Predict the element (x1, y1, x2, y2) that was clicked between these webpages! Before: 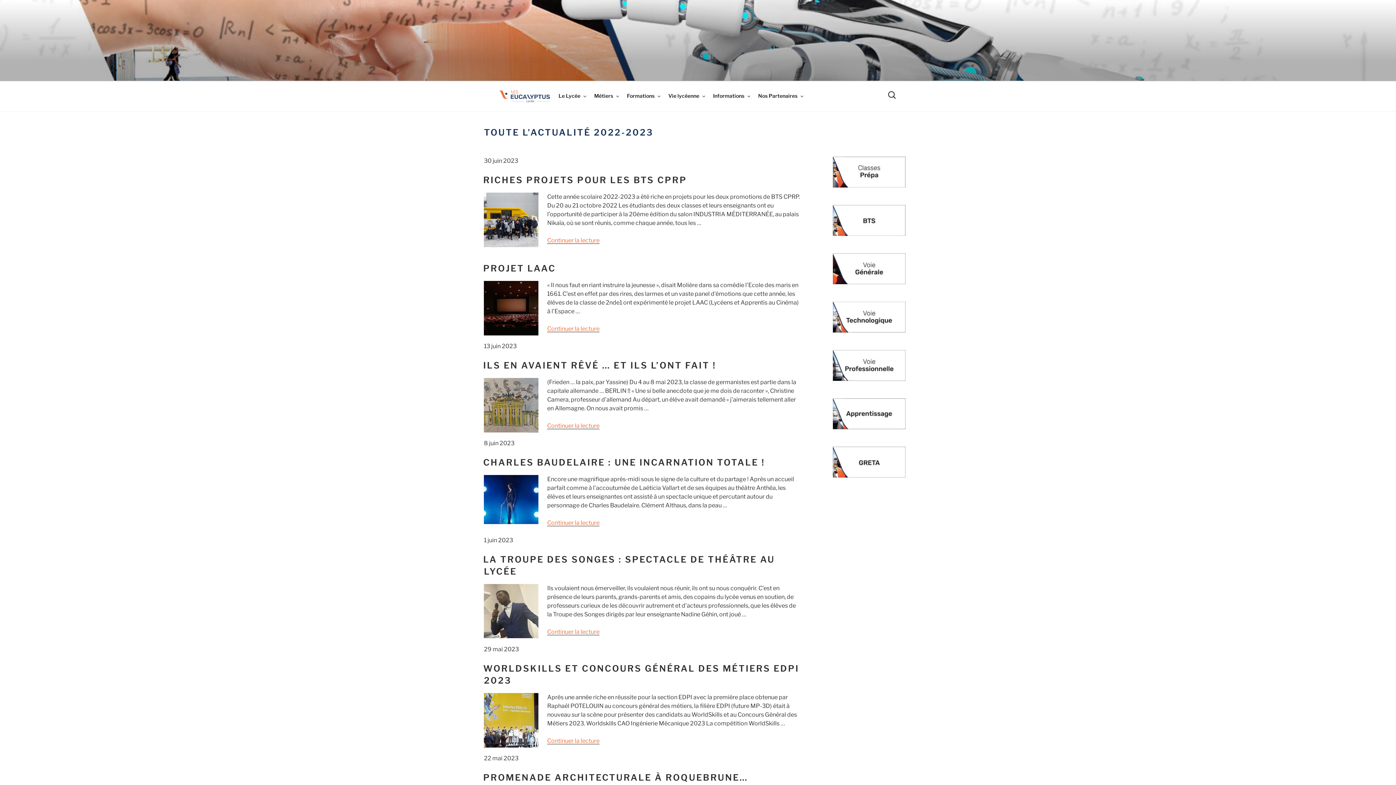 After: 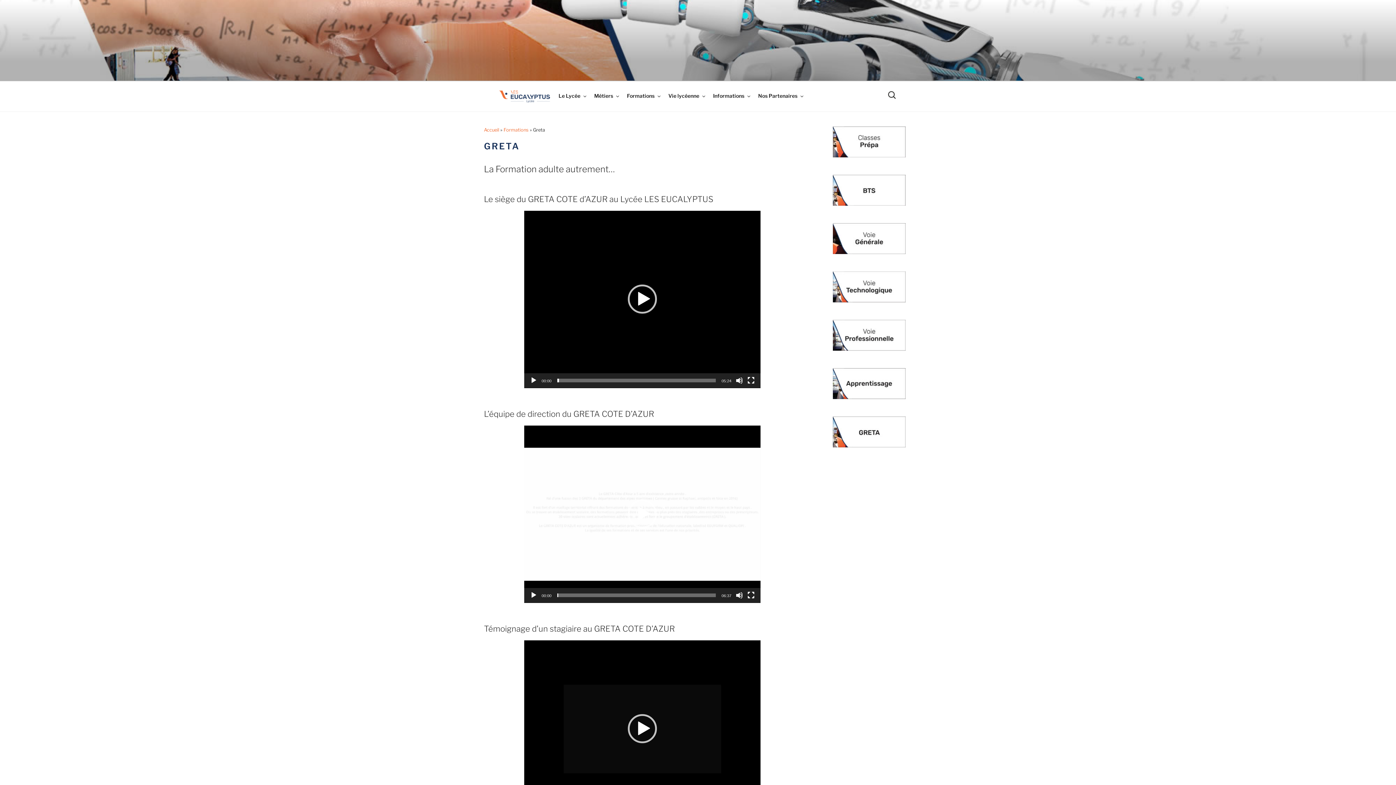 Action: bbox: (833, 472, 905, 478)